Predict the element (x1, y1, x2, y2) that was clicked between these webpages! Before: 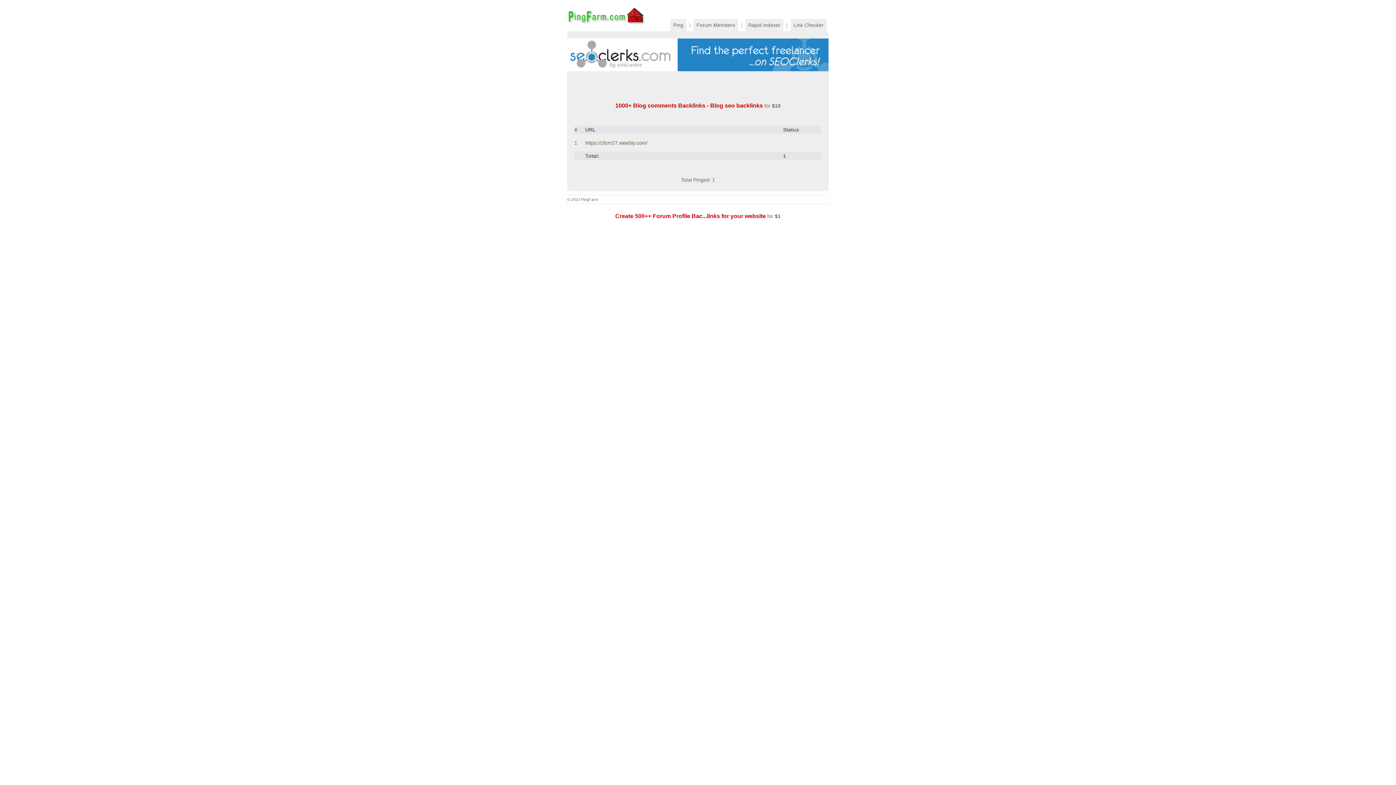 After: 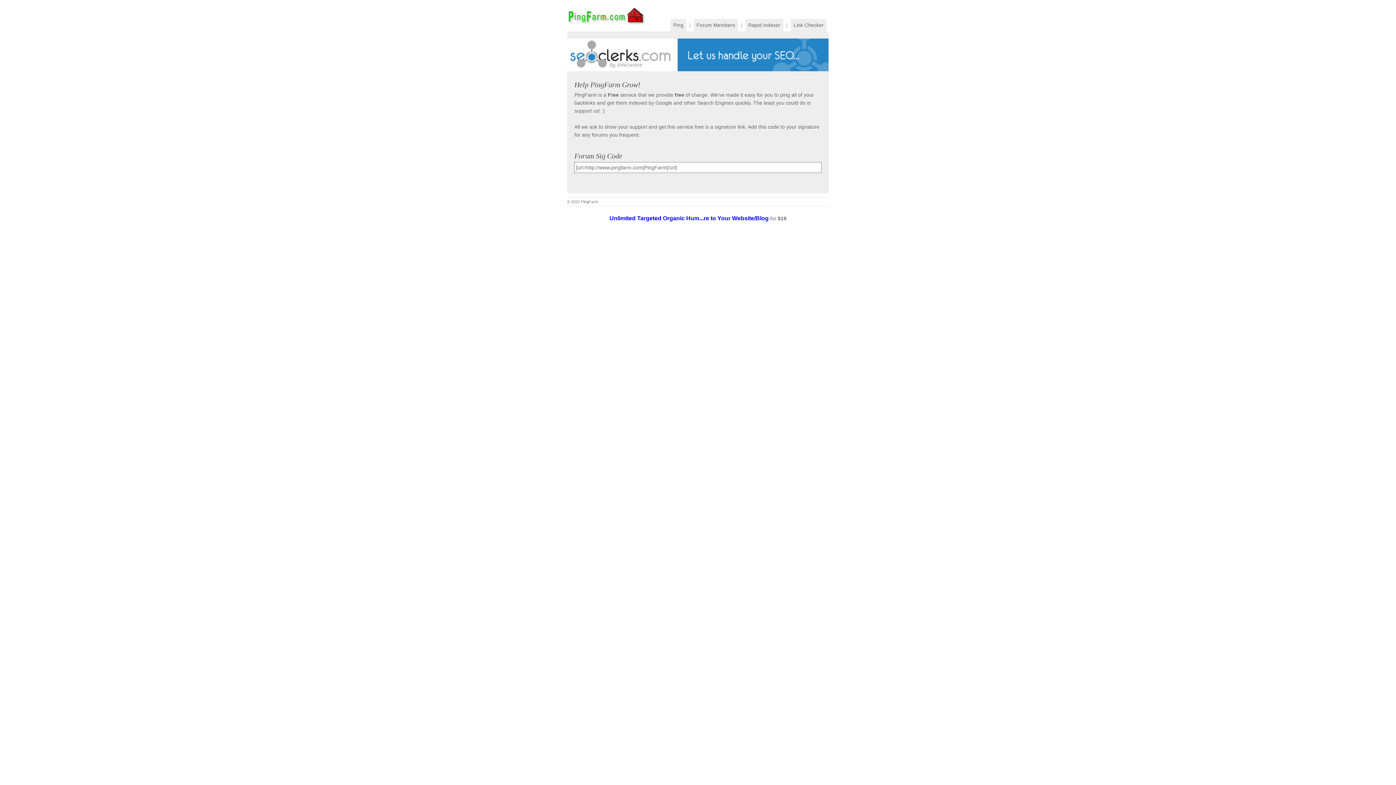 Action: bbox: (693, 18, 738, 31) label: Forum Members